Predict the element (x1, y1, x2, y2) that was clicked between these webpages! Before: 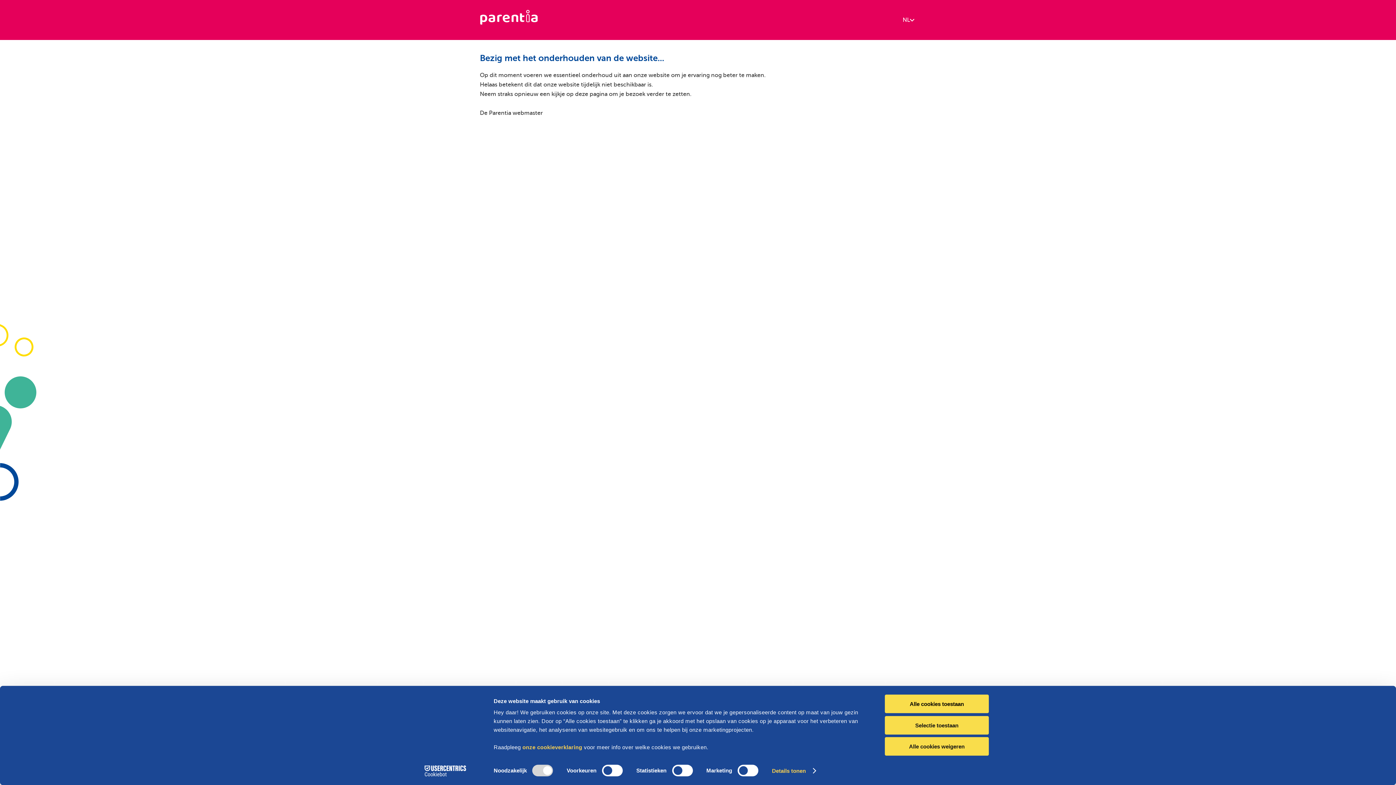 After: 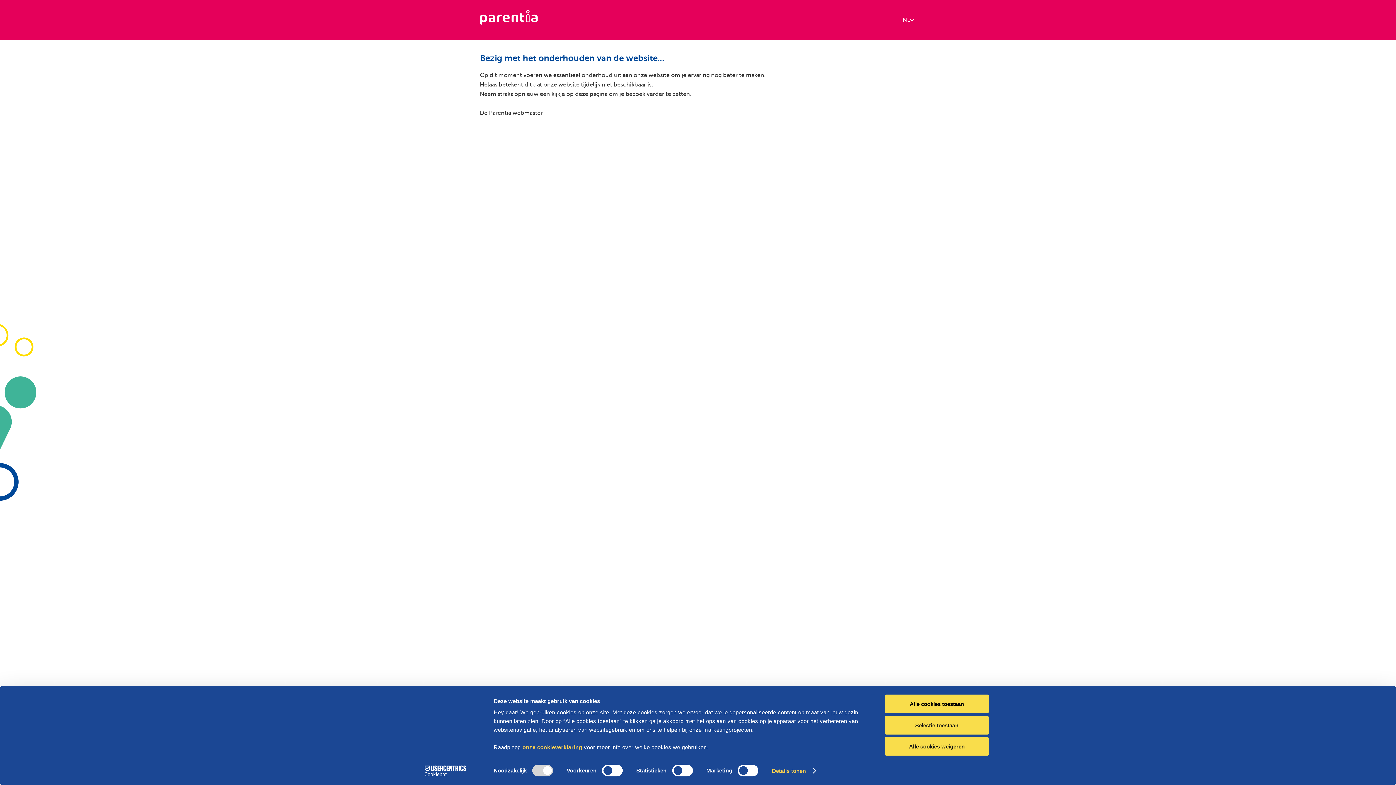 Action: bbox: (480, 9, 538, 30) label: Parentia